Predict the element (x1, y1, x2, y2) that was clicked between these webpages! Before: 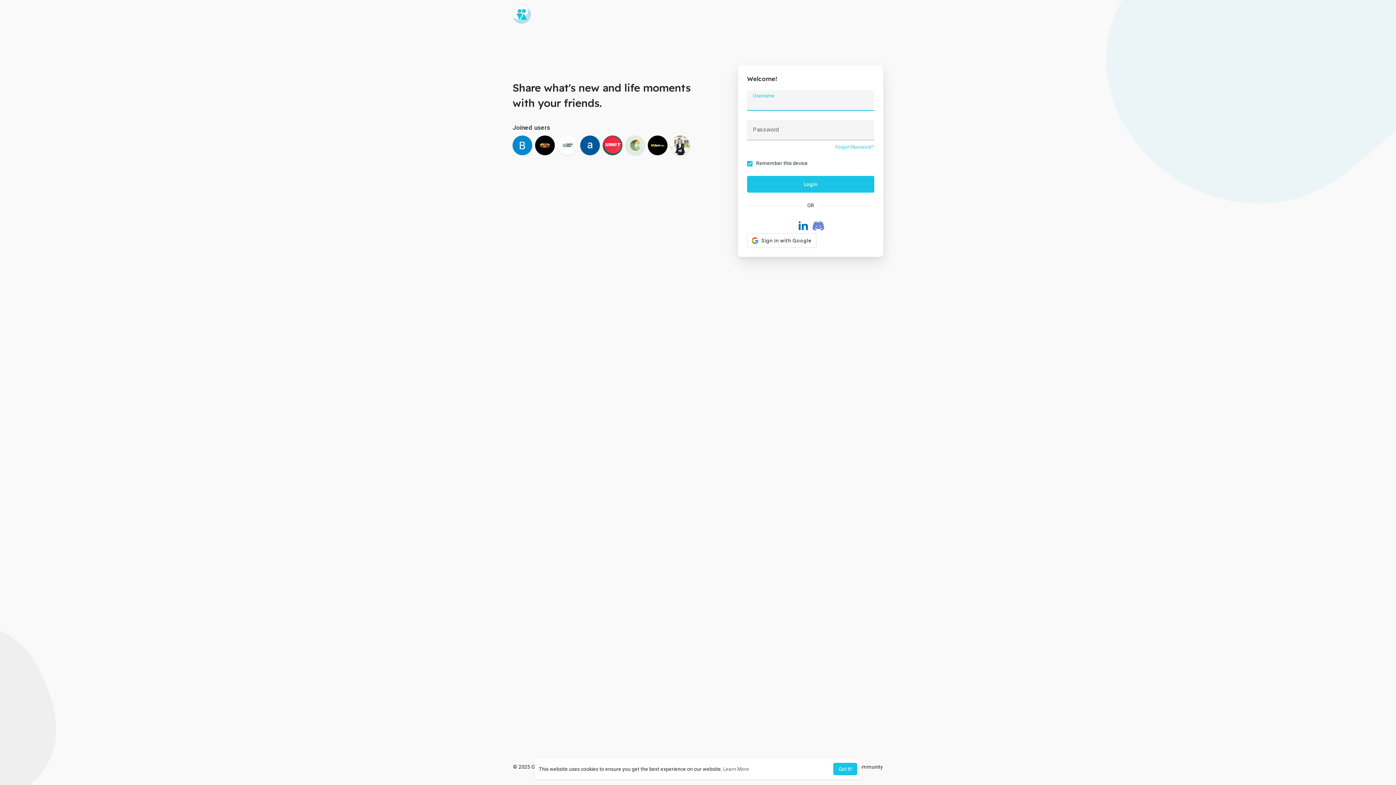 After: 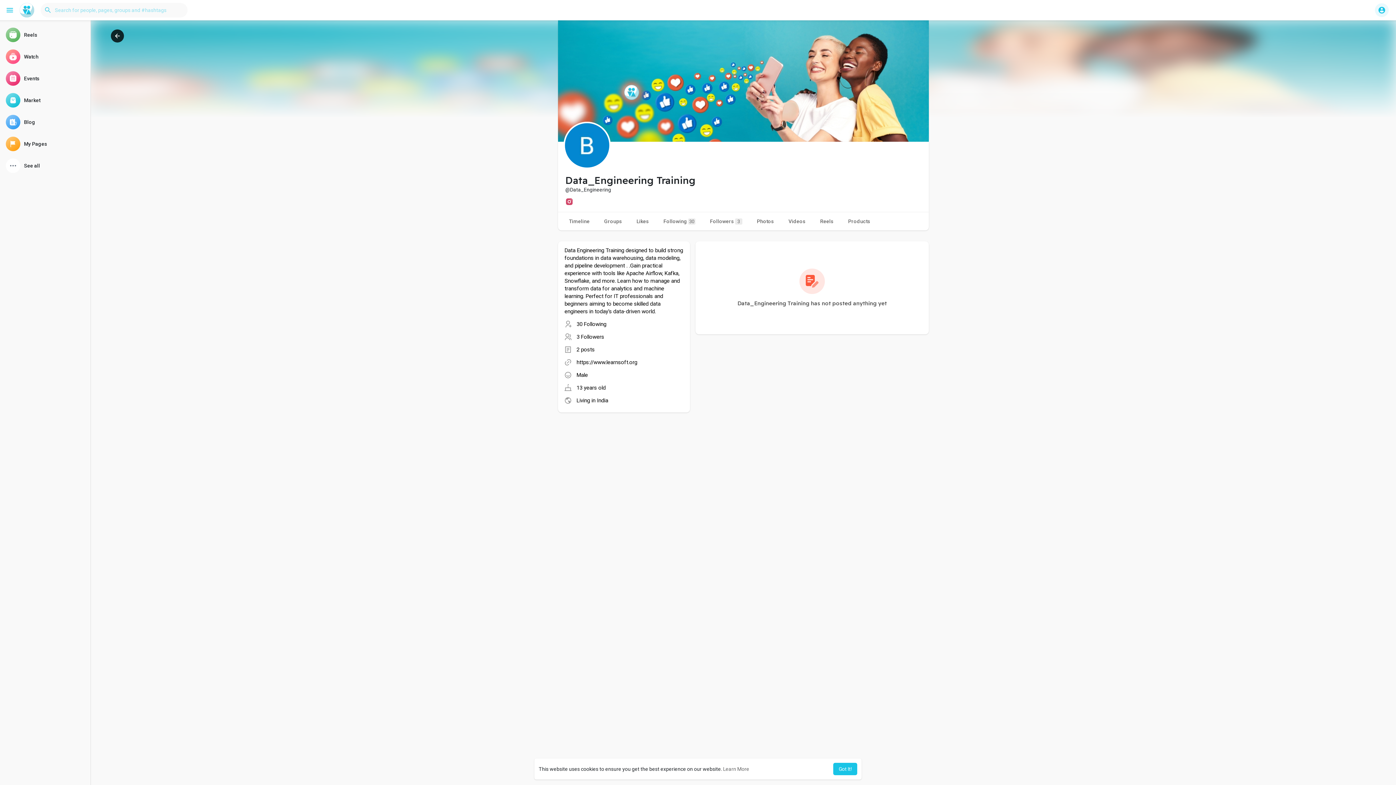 Action: bbox: (512, 135, 532, 155)